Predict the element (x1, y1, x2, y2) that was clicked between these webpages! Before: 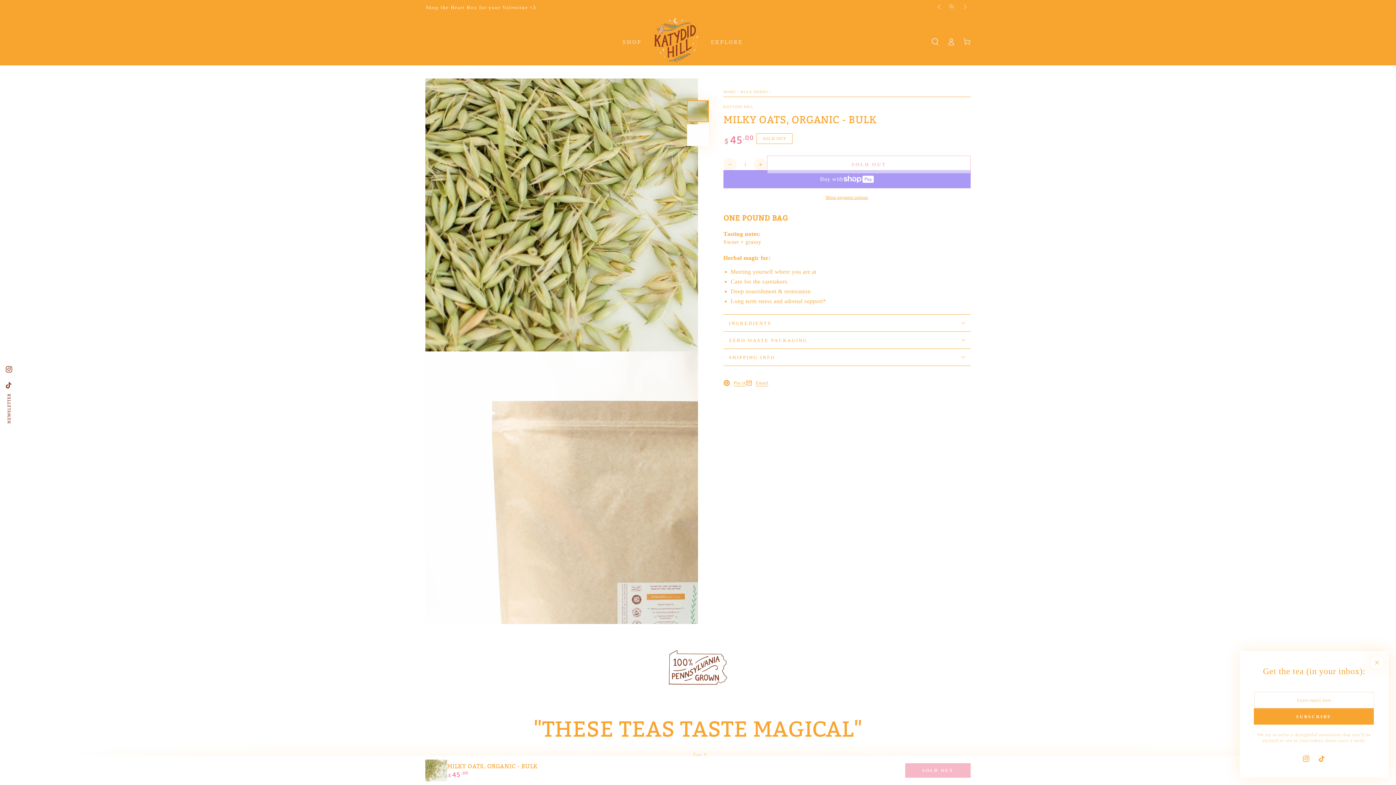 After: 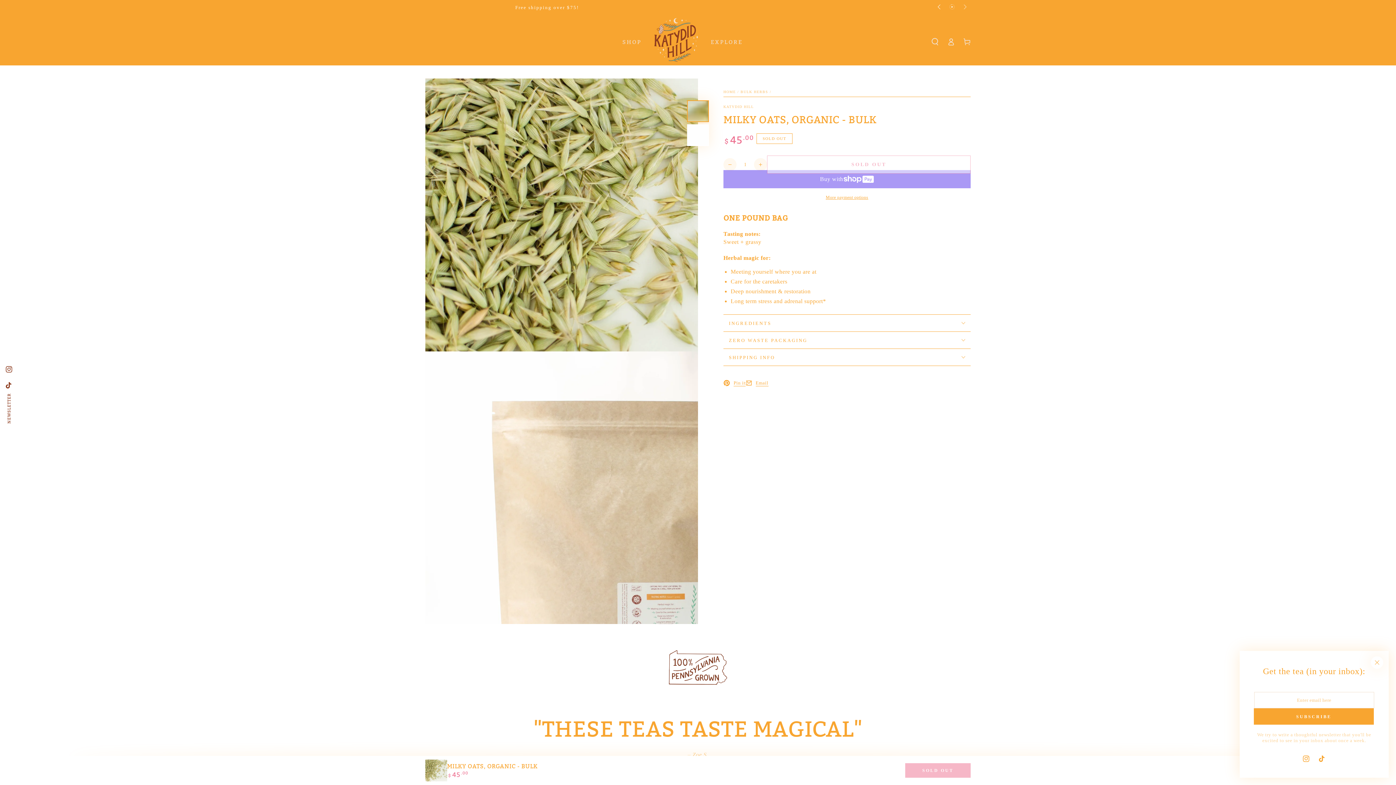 Action: label: Slide left bbox: (933, 0, 946, 14)